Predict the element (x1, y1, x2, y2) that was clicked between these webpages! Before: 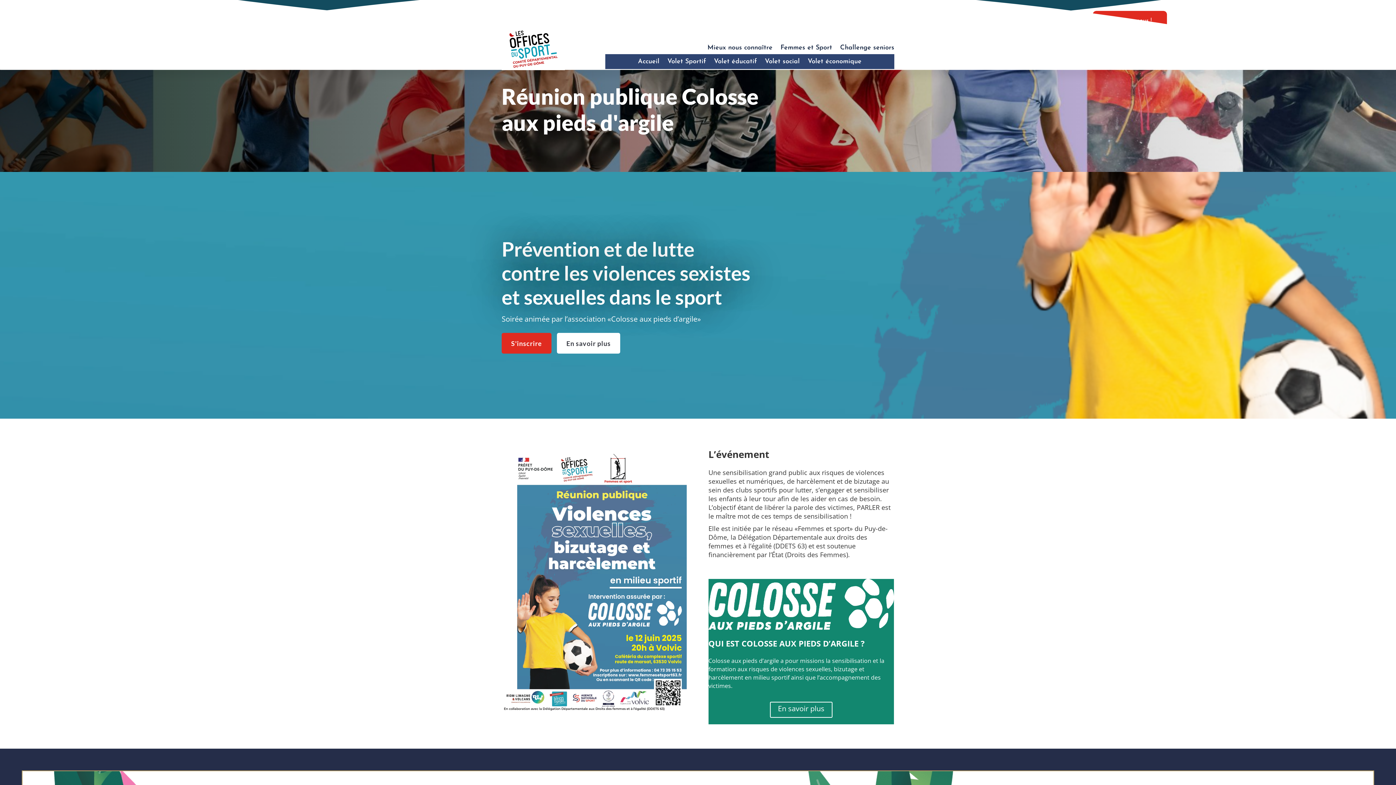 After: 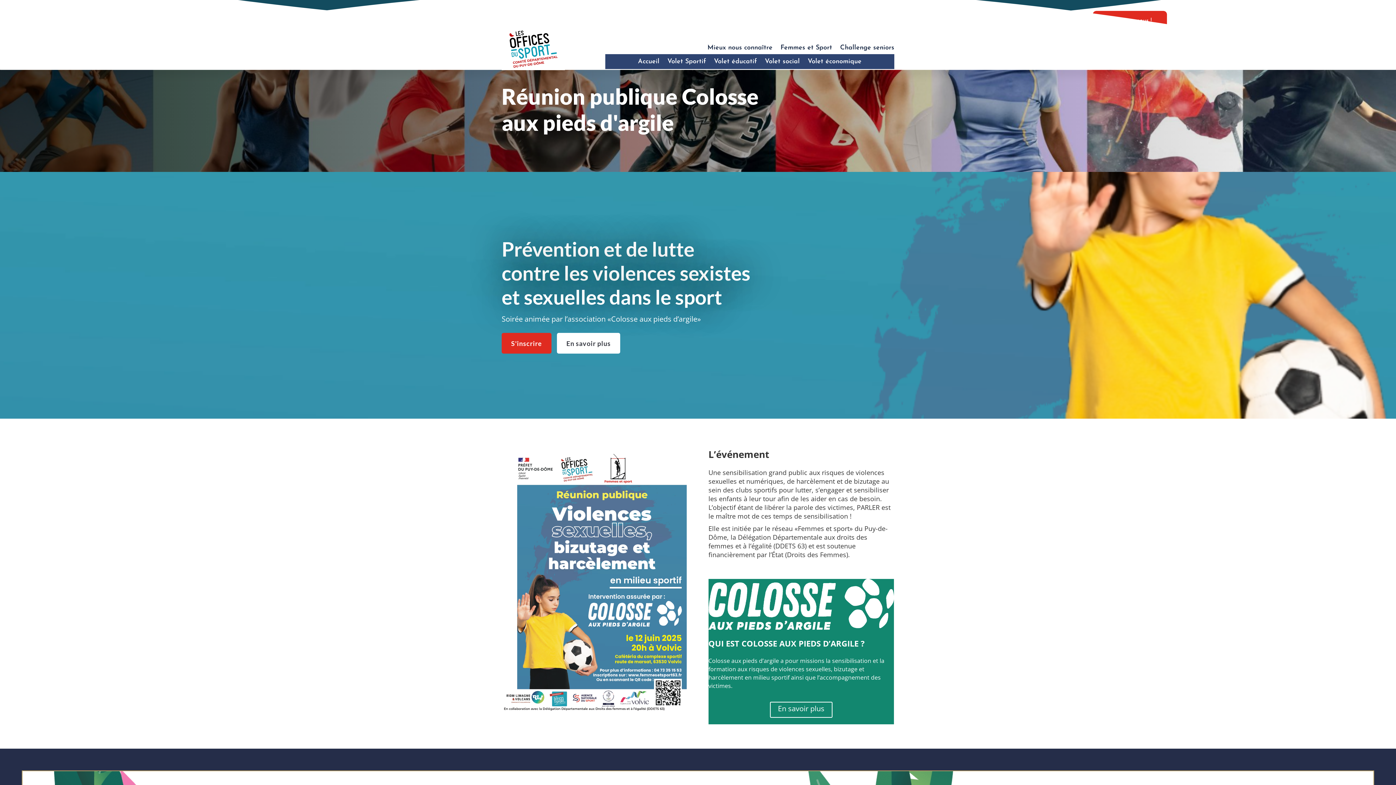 Action: label: En savoir plus bbox: (557, 333, 620, 353)